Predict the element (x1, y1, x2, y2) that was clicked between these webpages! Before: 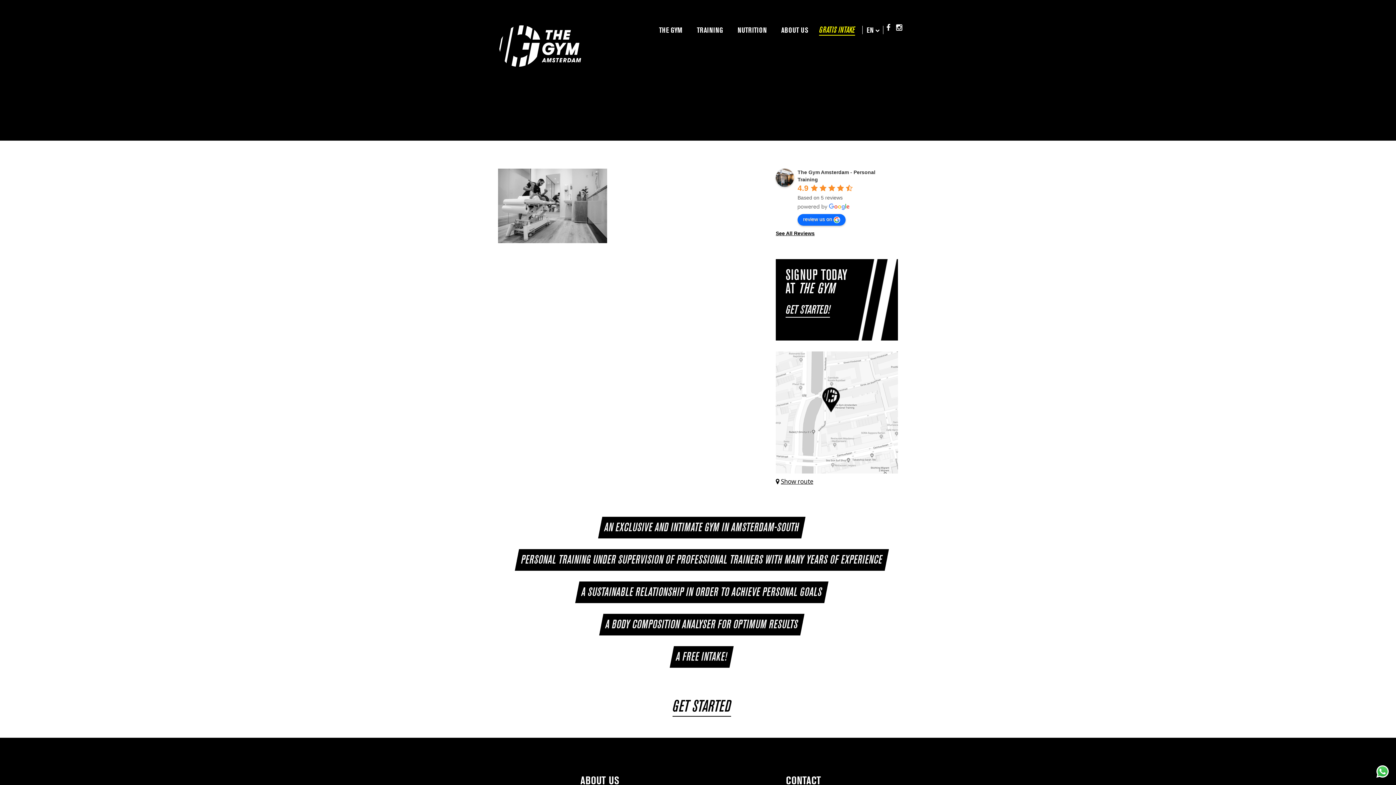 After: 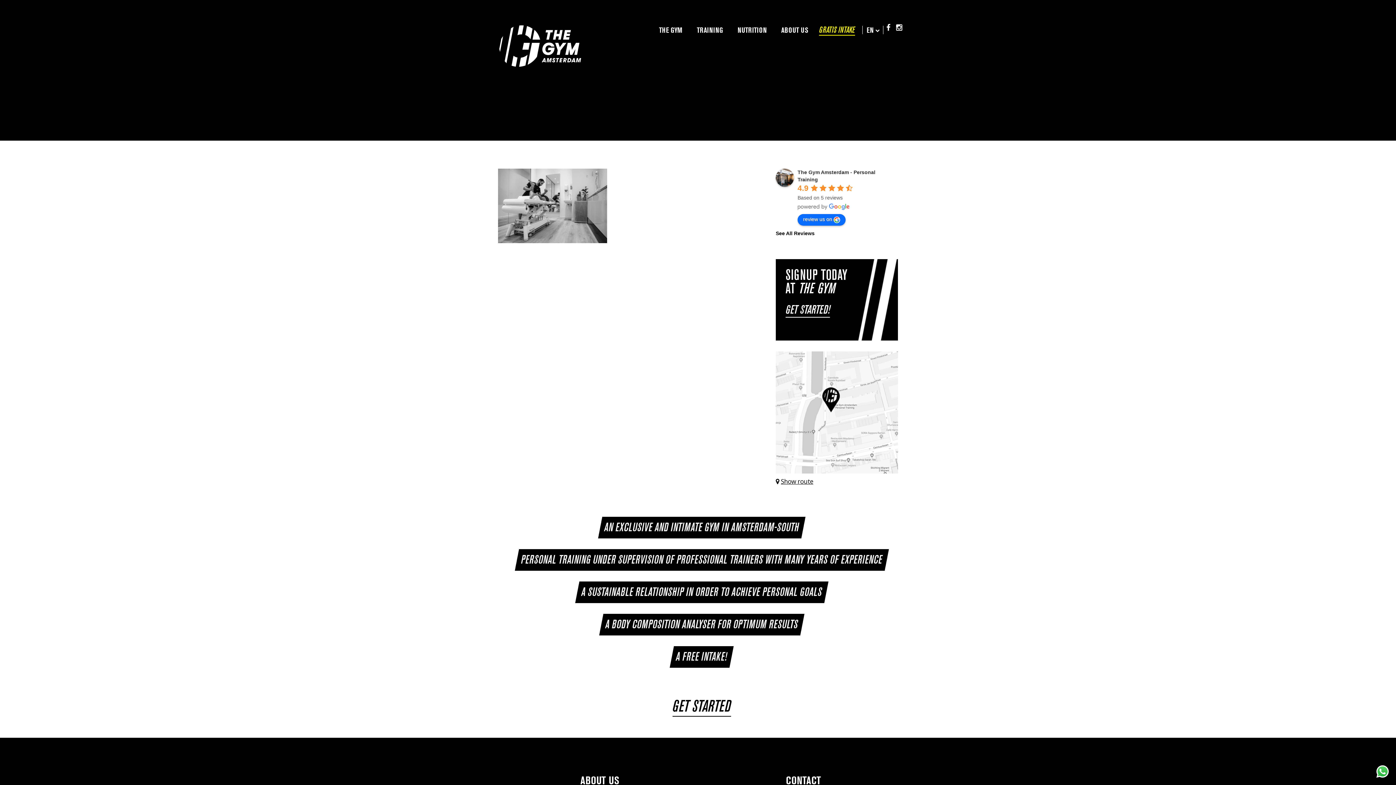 Action: label: See All Reviews bbox: (776, 229, 898, 237)